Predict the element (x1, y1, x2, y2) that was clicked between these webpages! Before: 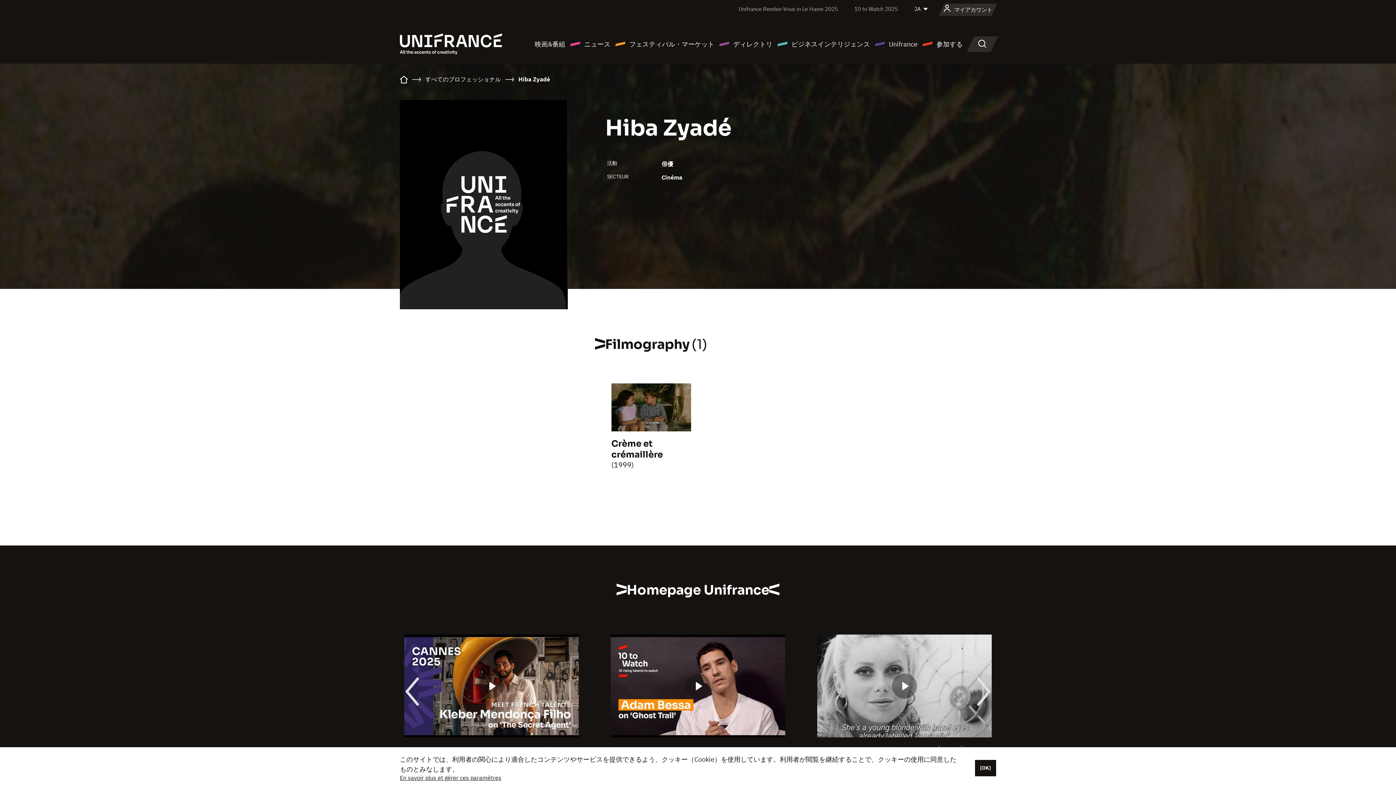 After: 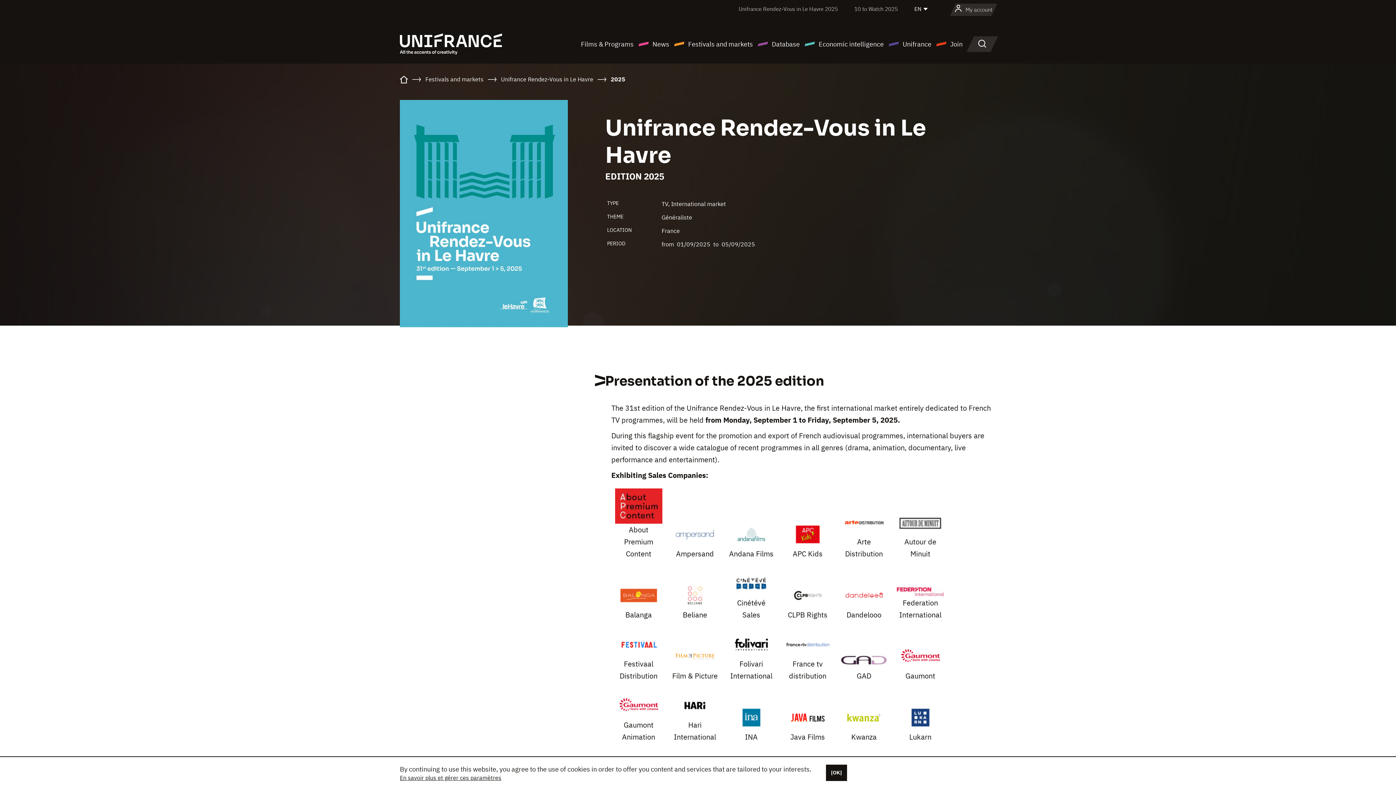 Action: label: Unifrance Rendez-Vous in Le Havre 2025 bbox: (738, 5, 838, 12)